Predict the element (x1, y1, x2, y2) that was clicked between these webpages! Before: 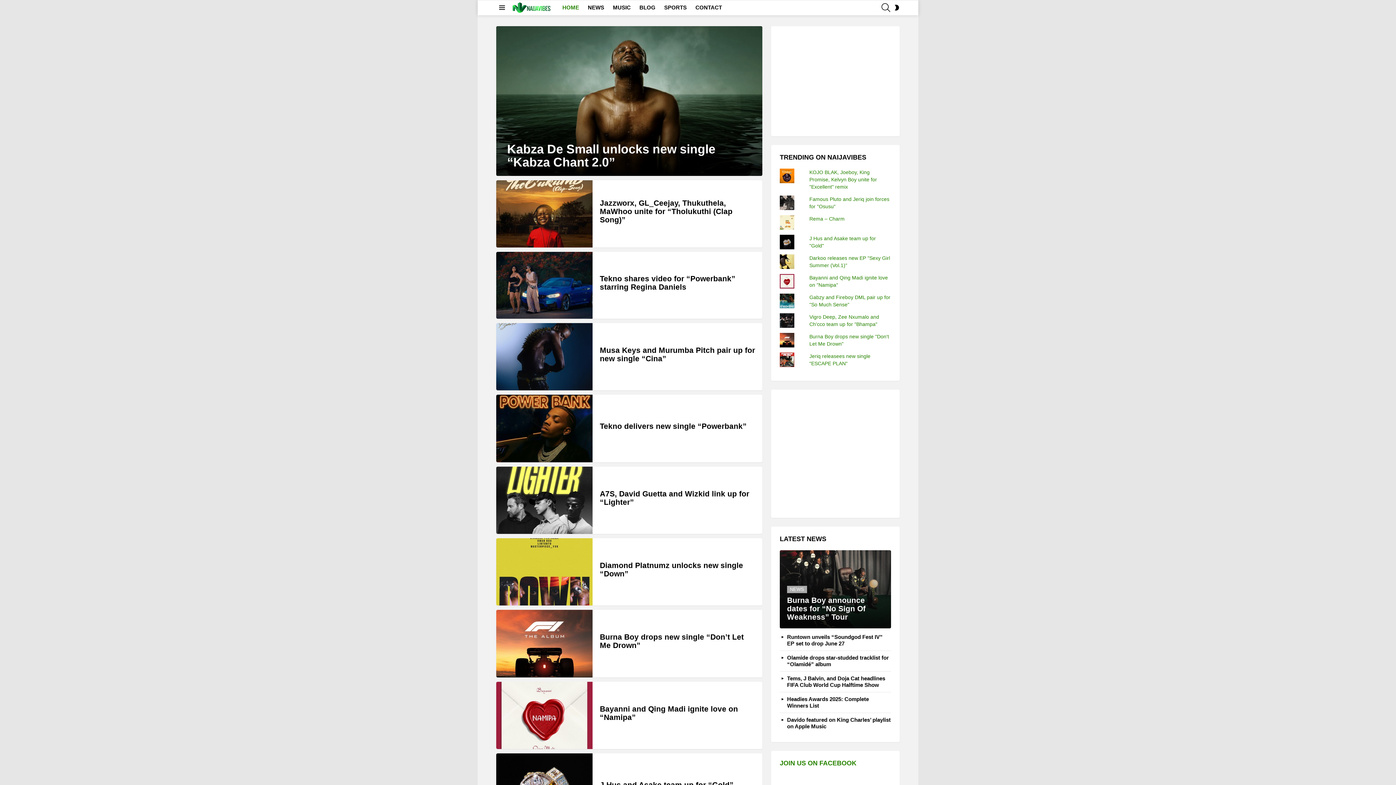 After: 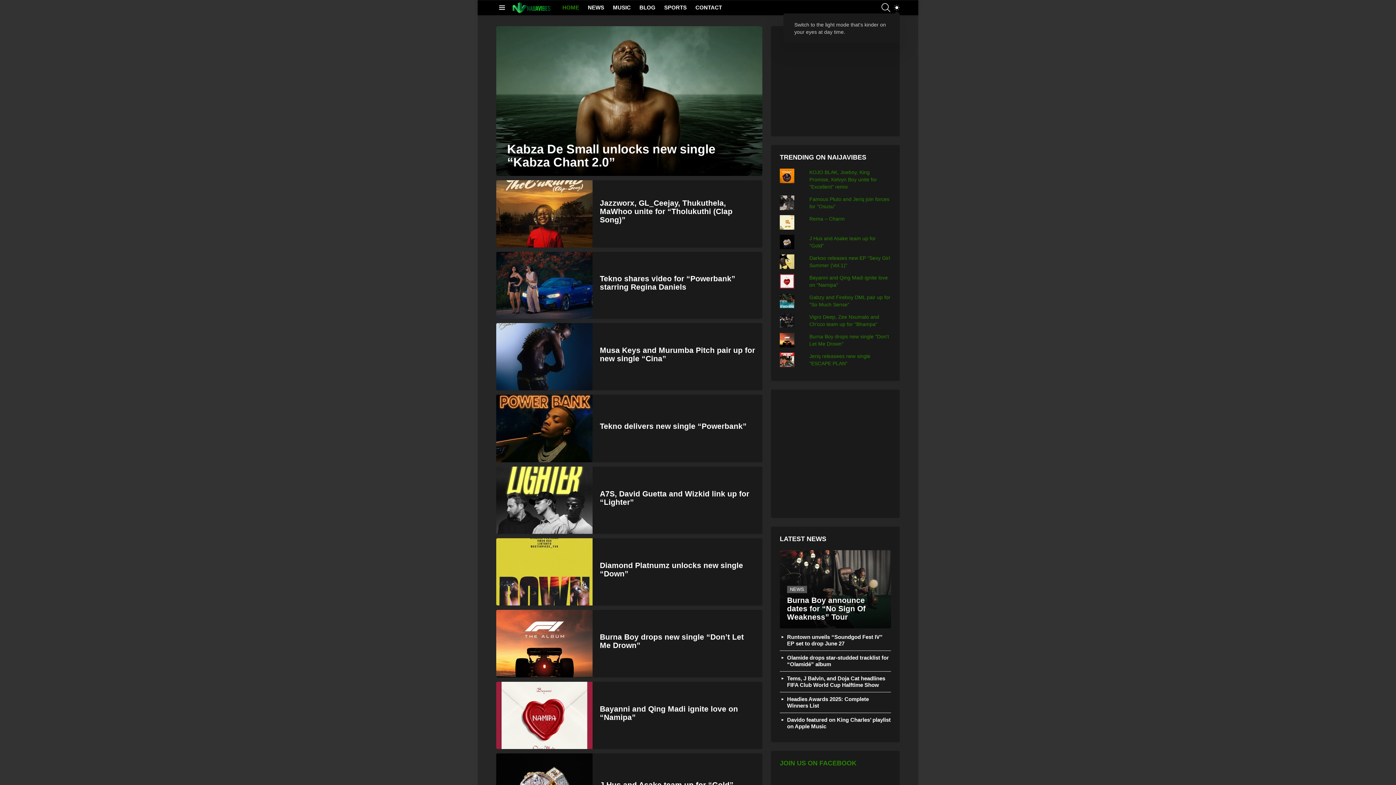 Action: bbox: (894, 1, 899, 13) label: SWITCH SKIN